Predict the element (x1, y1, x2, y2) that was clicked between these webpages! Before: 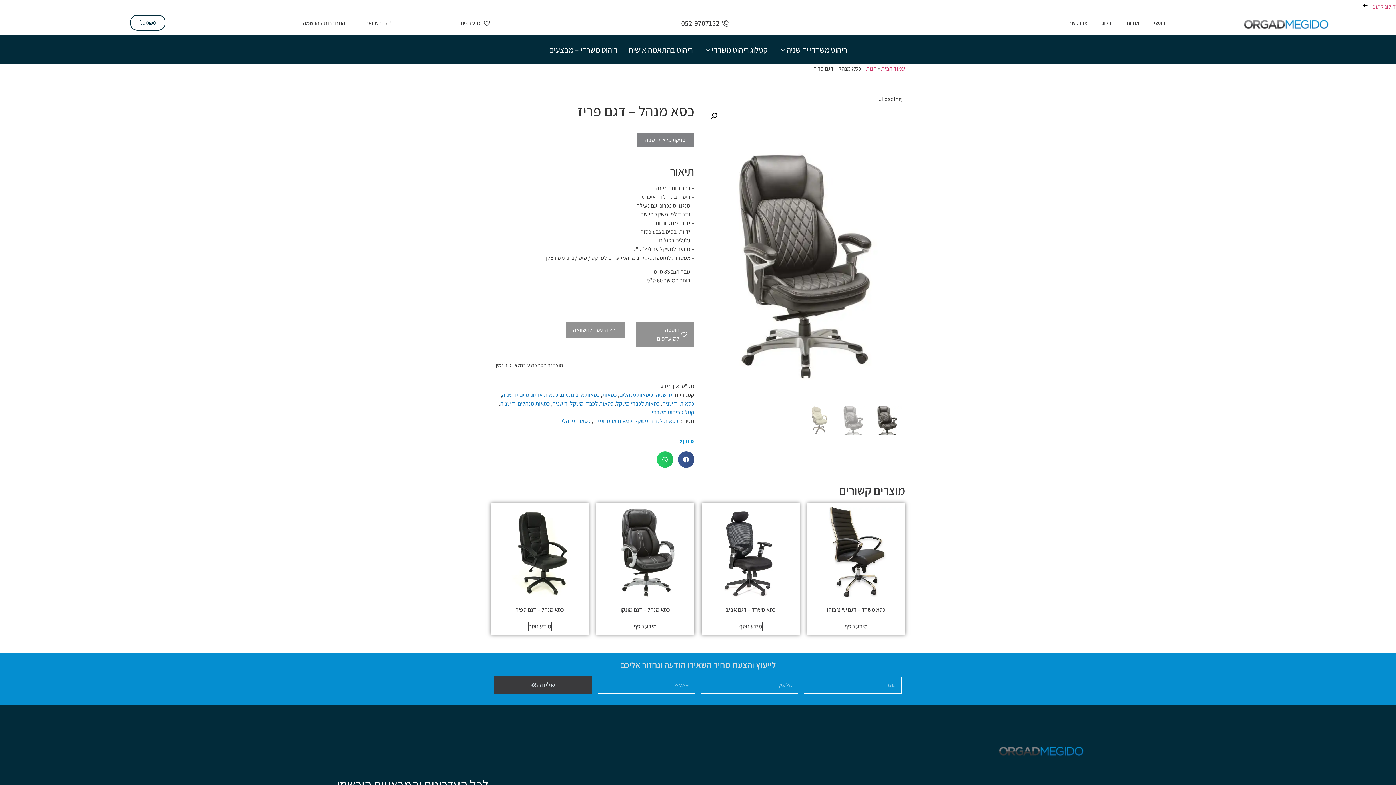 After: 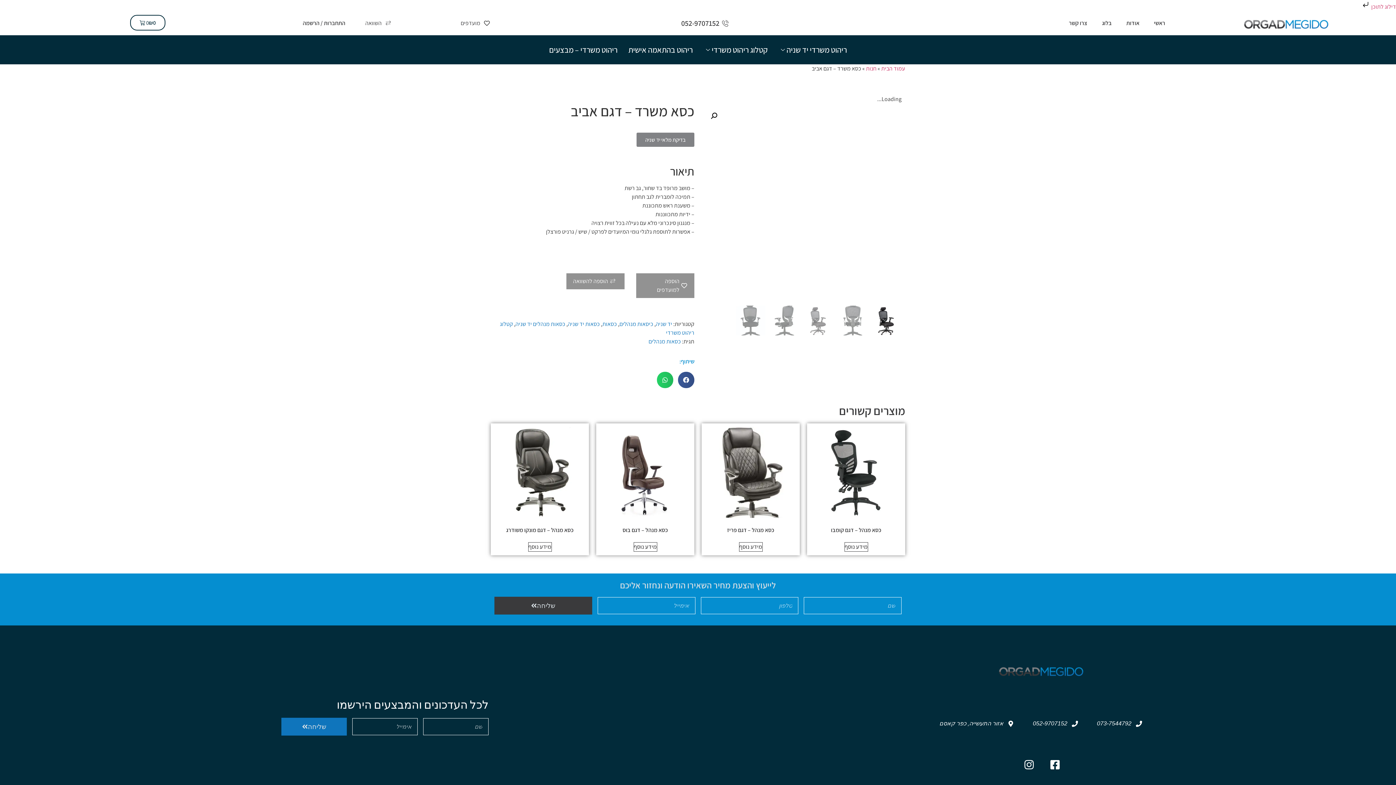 Action: bbox: (705, 506, 796, 616) label: כסא משרד – דגם אביב